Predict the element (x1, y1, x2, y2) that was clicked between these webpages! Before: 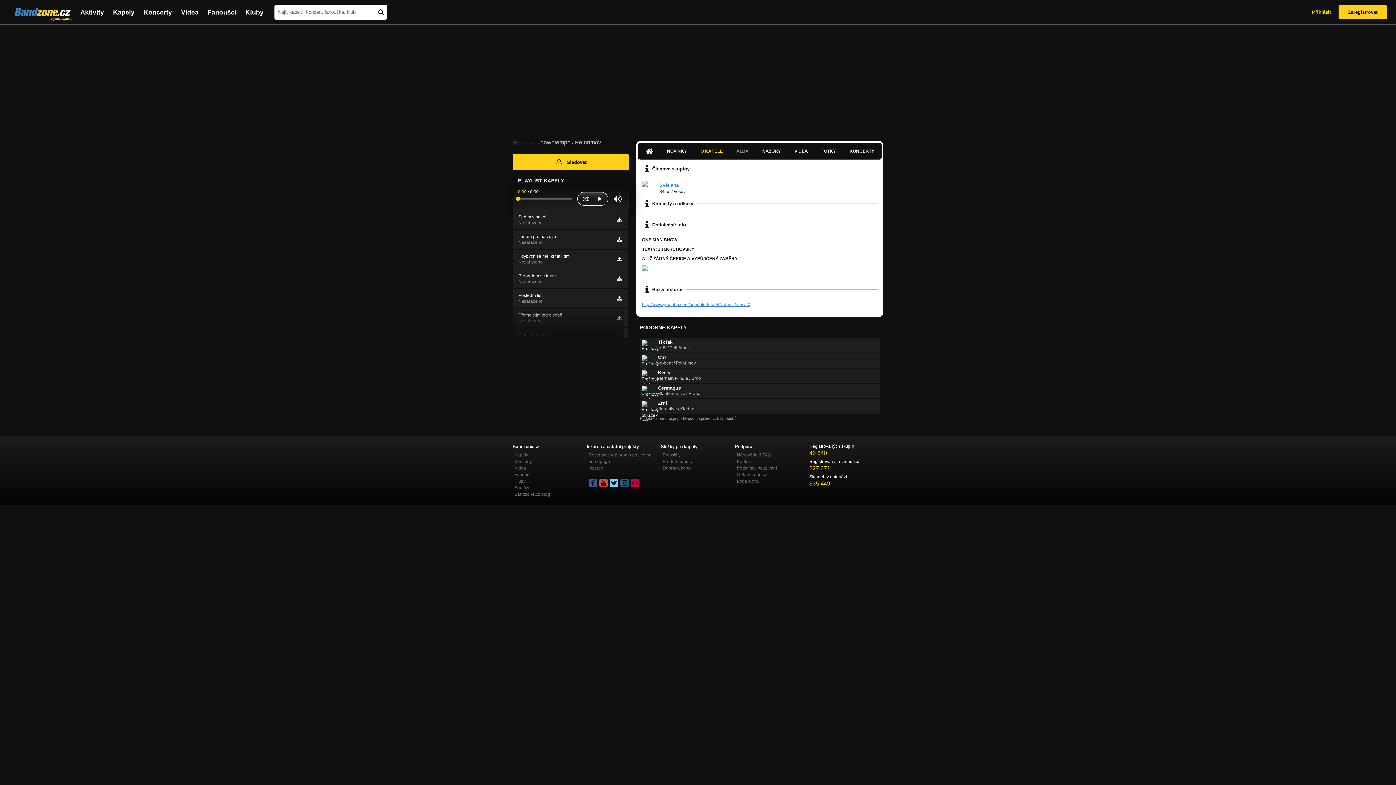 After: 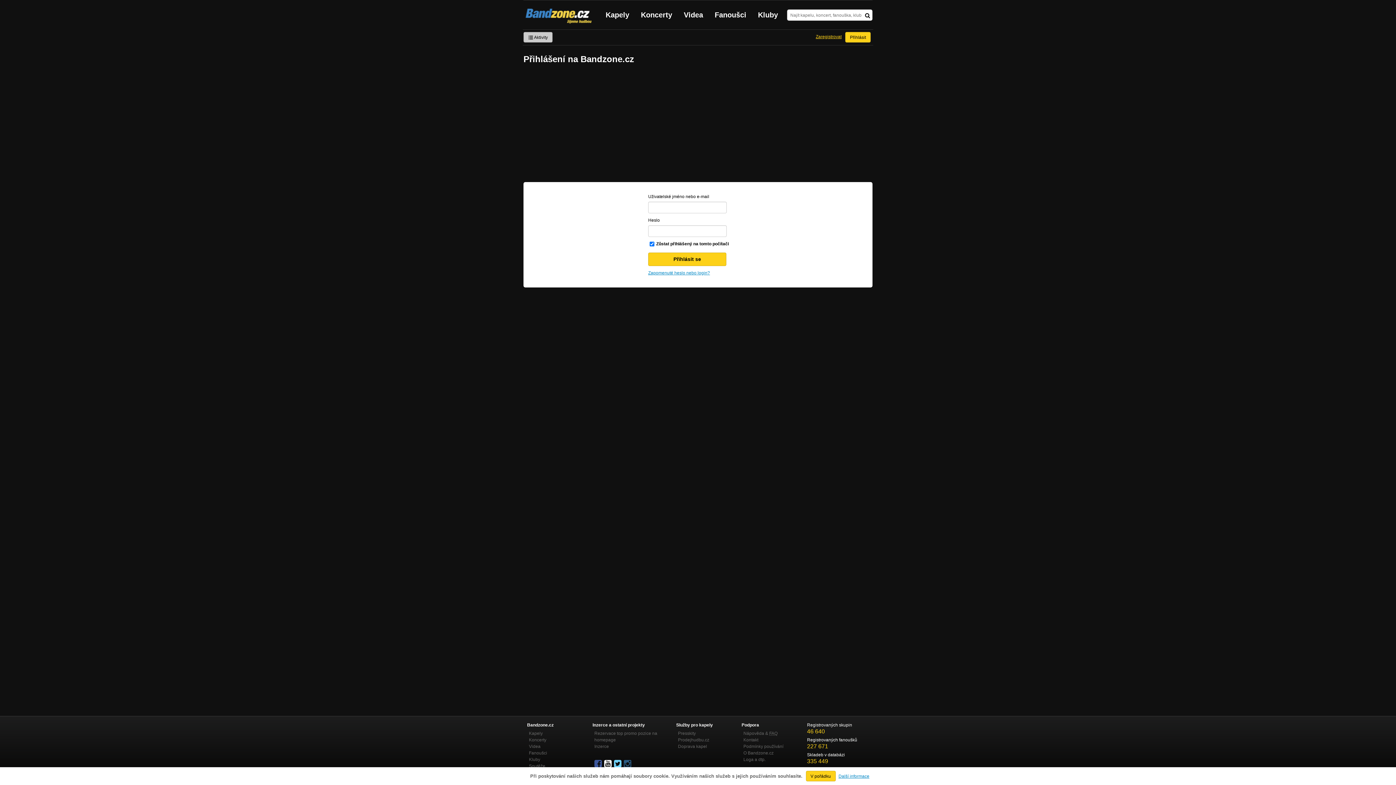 Action: label: Přihlásit bbox: (1312, 5, 1331, 19)